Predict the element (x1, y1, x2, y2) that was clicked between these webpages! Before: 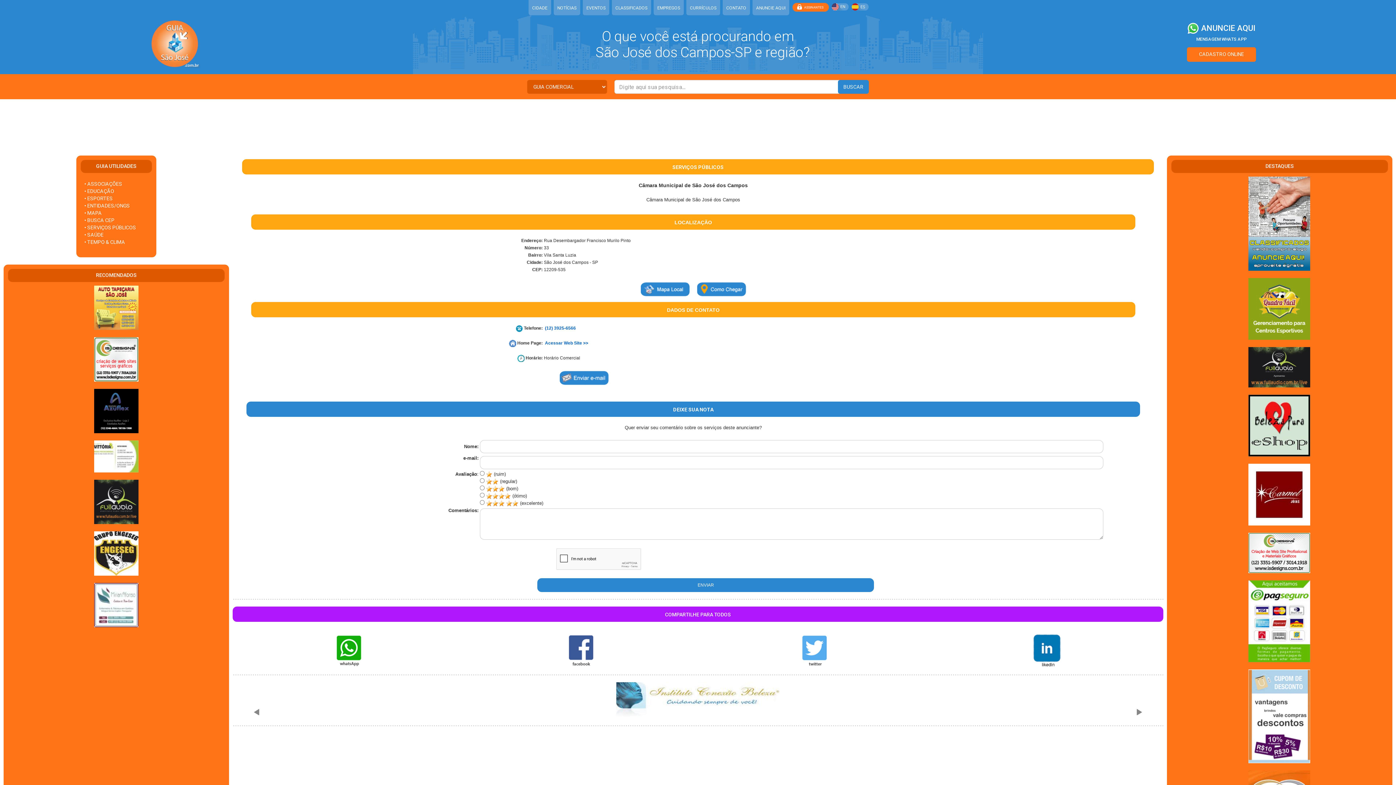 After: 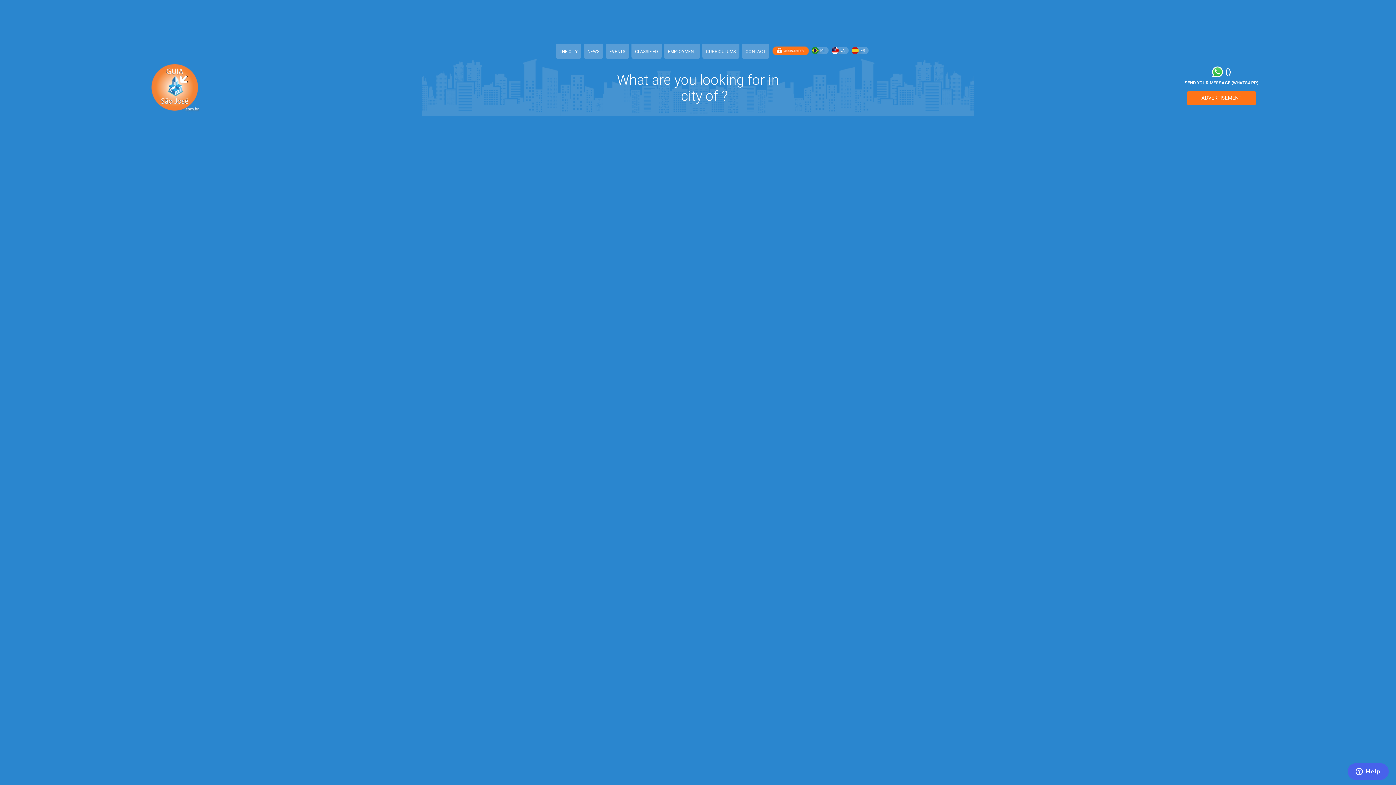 Action: bbox: (830, 2, 848, 10)